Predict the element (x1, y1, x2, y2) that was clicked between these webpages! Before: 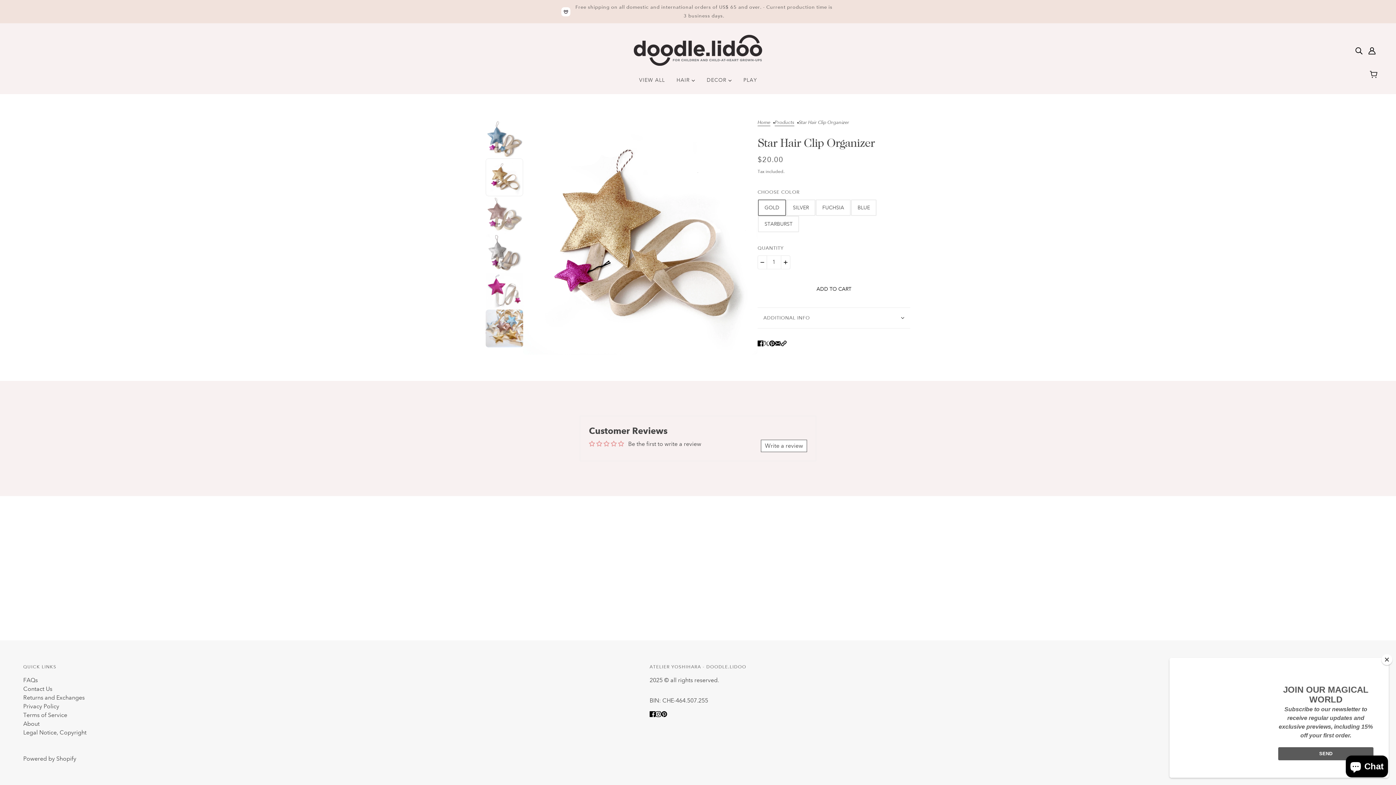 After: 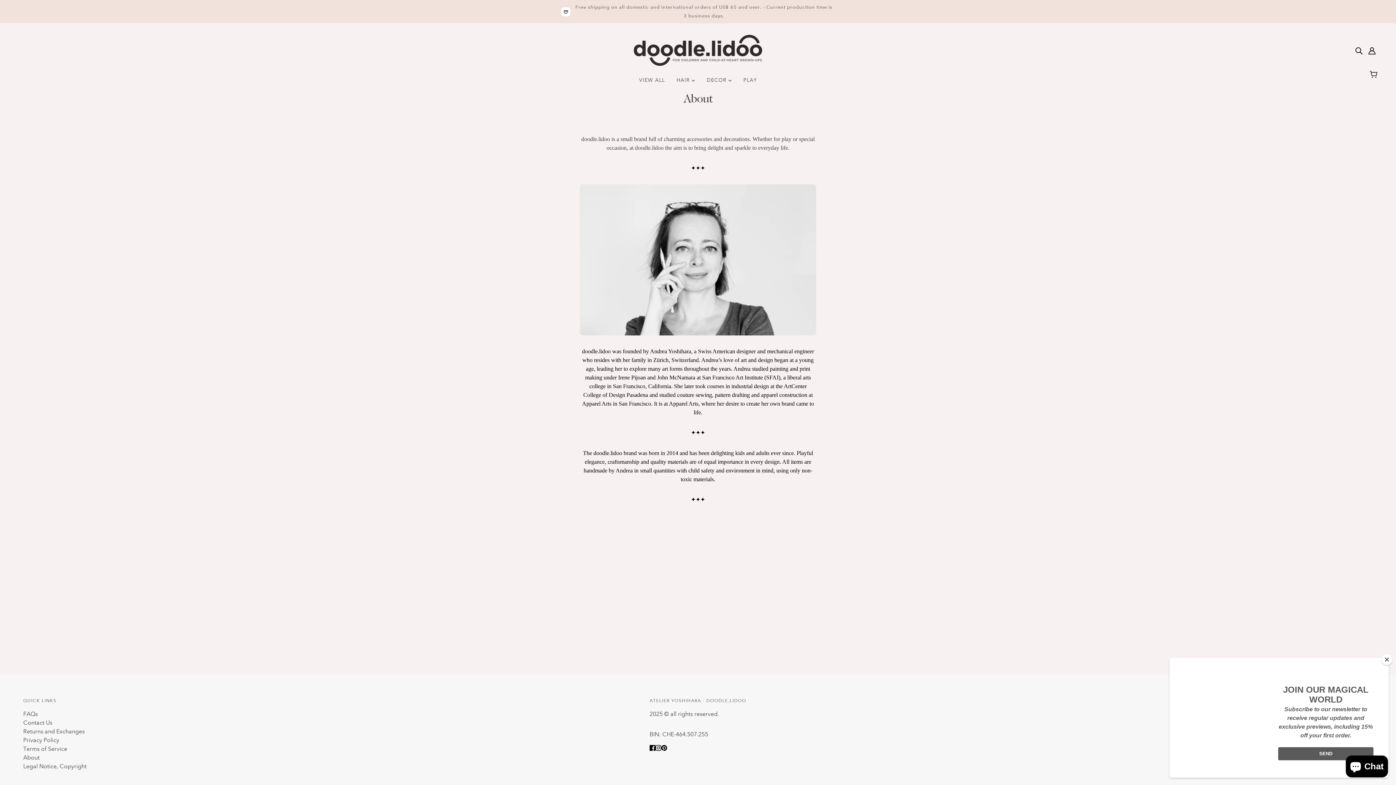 Action: label: About bbox: (23, 720, 39, 727)